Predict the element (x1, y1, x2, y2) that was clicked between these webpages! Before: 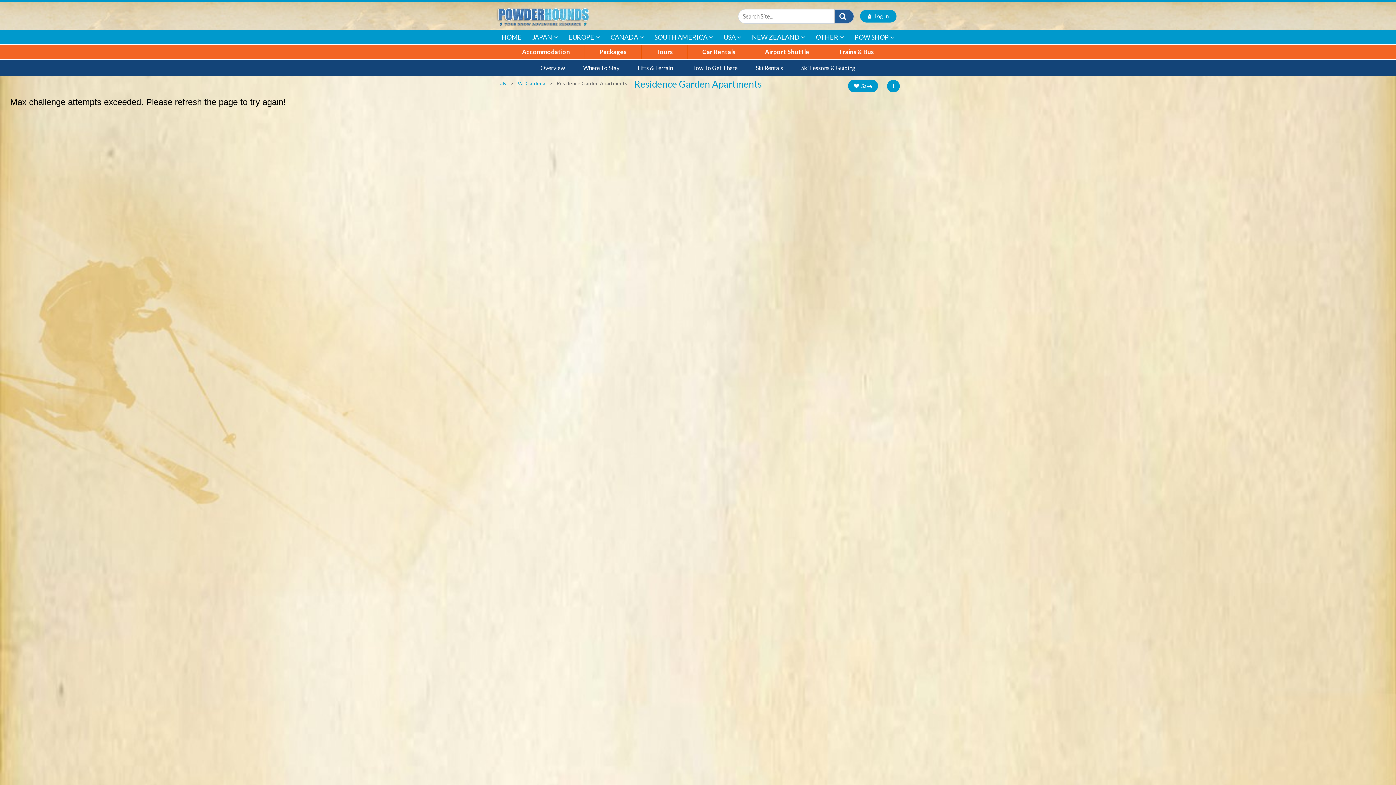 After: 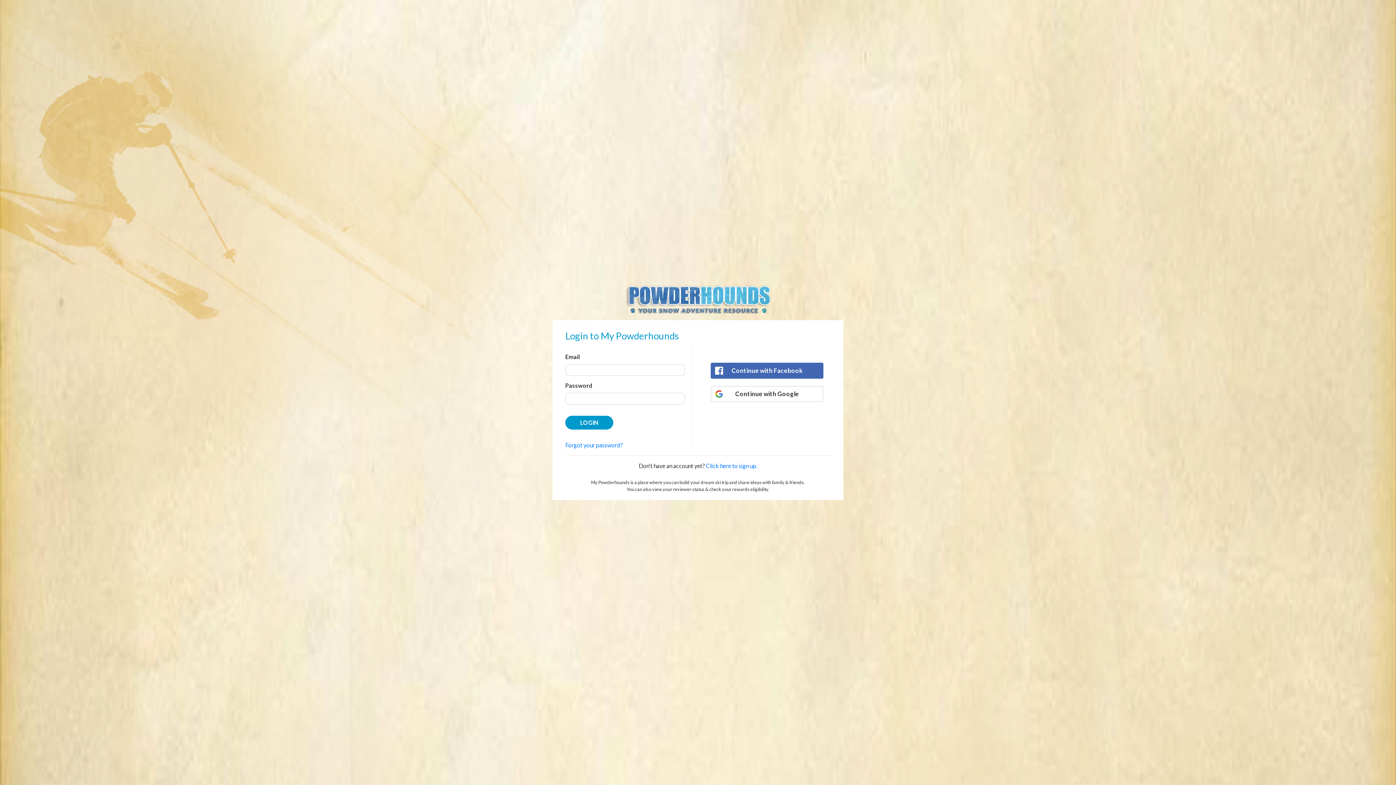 Action: label:    Log In bbox: (860, 9, 896, 22)